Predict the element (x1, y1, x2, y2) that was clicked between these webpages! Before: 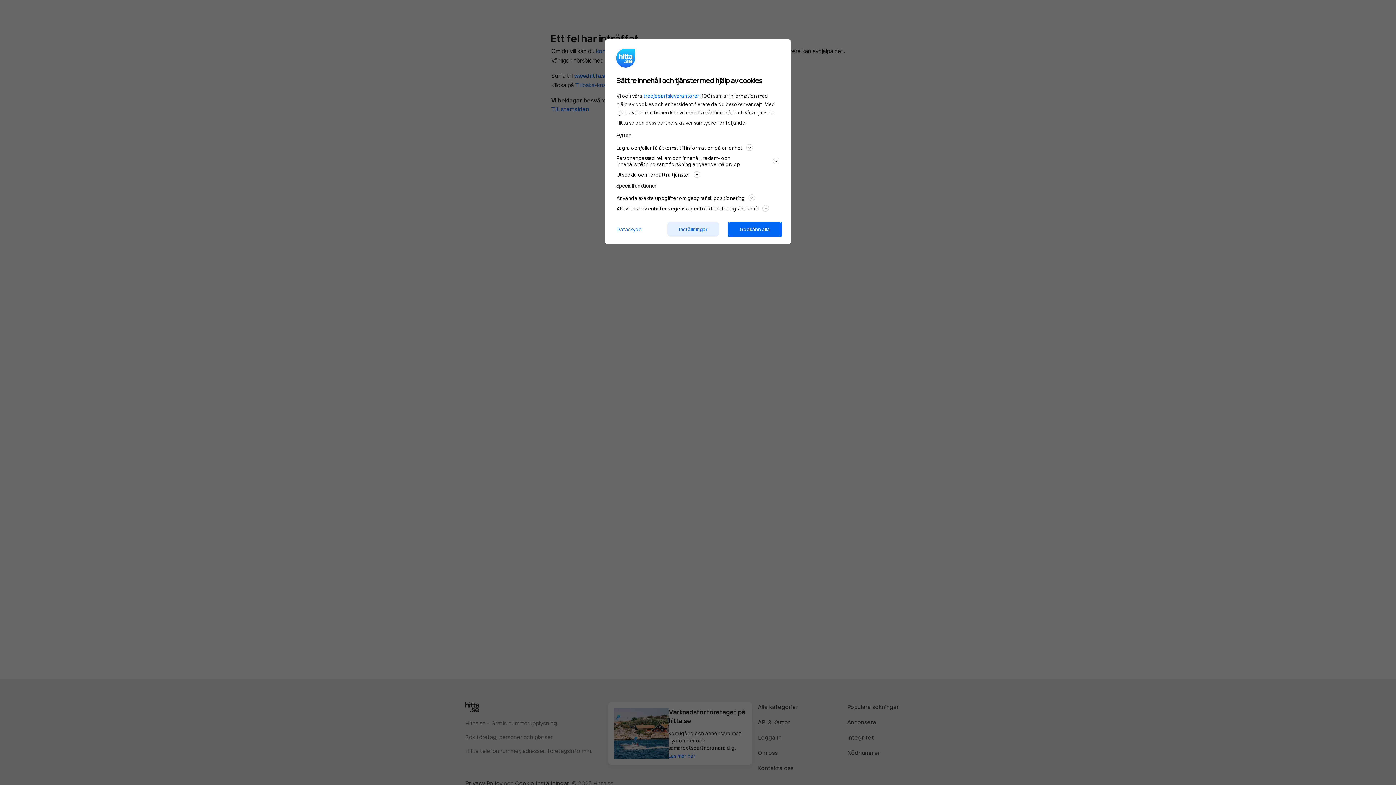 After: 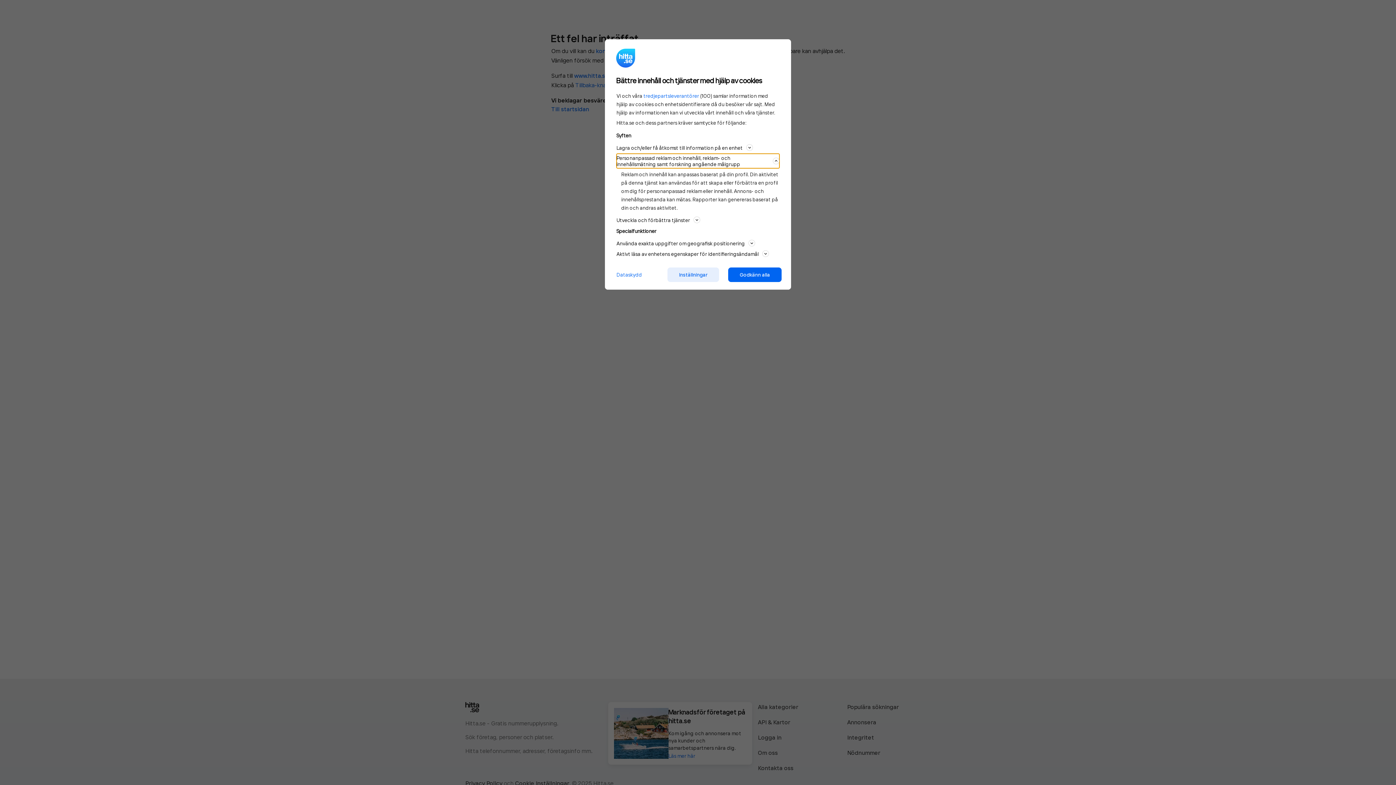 Action: bbox: (616, 153, 779, 168) label: Personanpassad reklam och innehåll, reklam- och innehållsmätning samt forskning angående målgrupp